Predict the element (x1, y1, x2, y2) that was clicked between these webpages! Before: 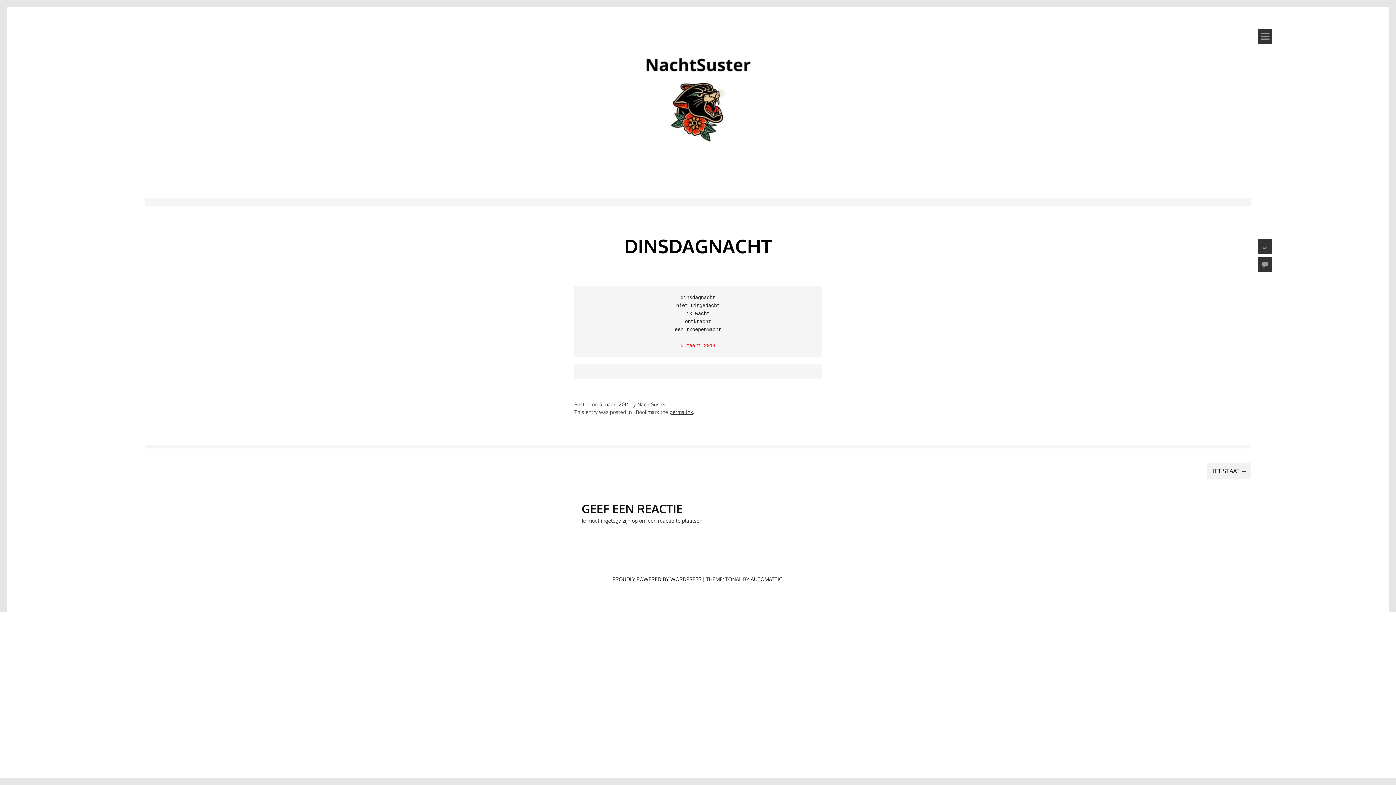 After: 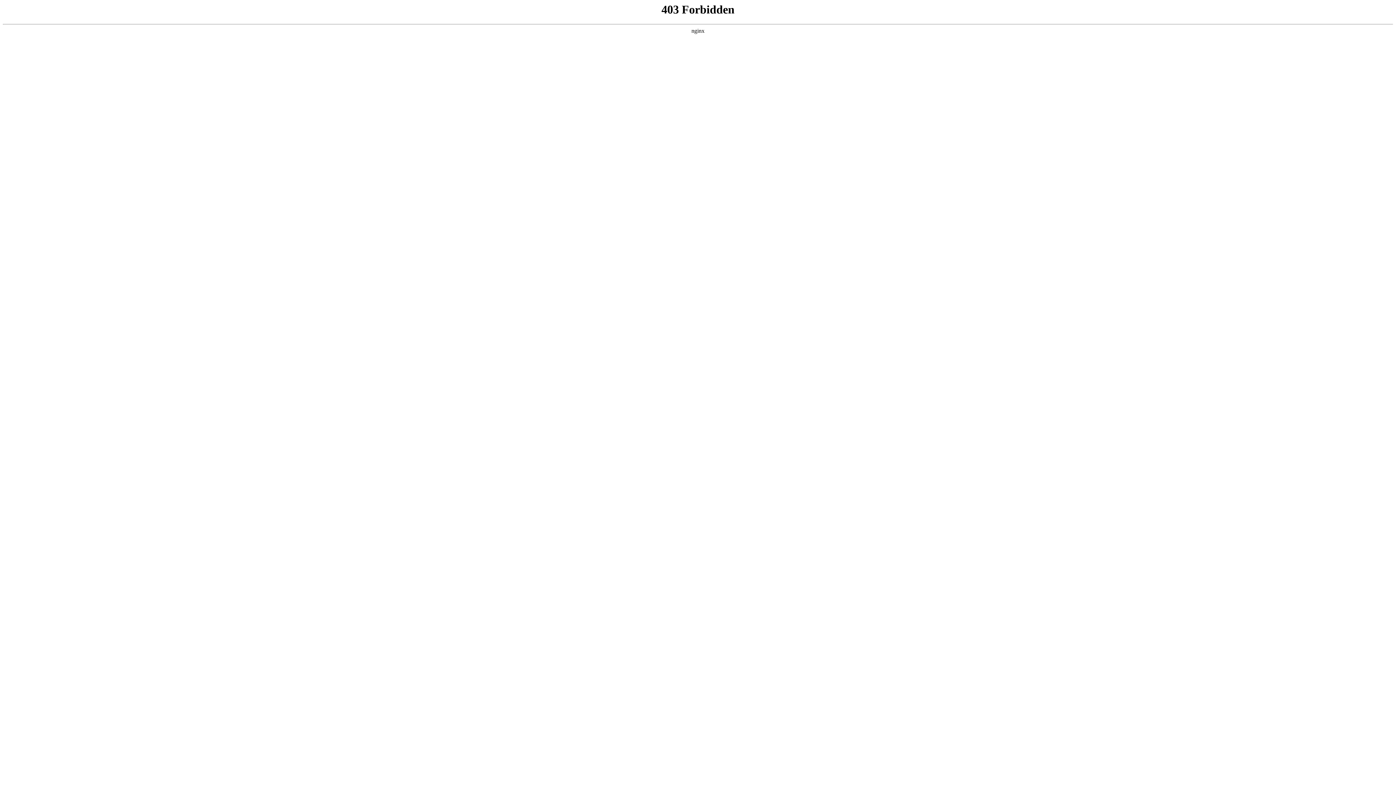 Action: label: PROUDLY POWERED BY WORDPRESS bbox: (612, 576, 701, 582)